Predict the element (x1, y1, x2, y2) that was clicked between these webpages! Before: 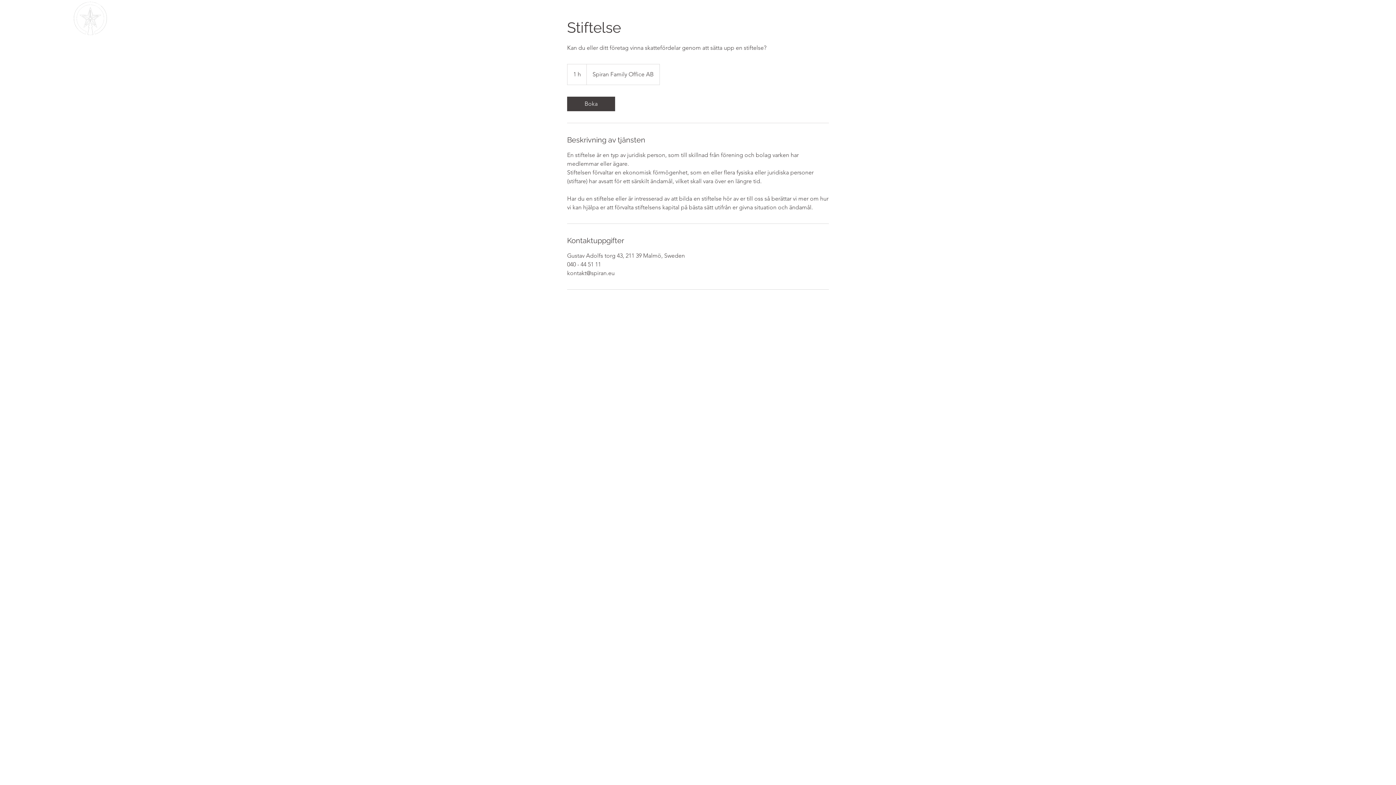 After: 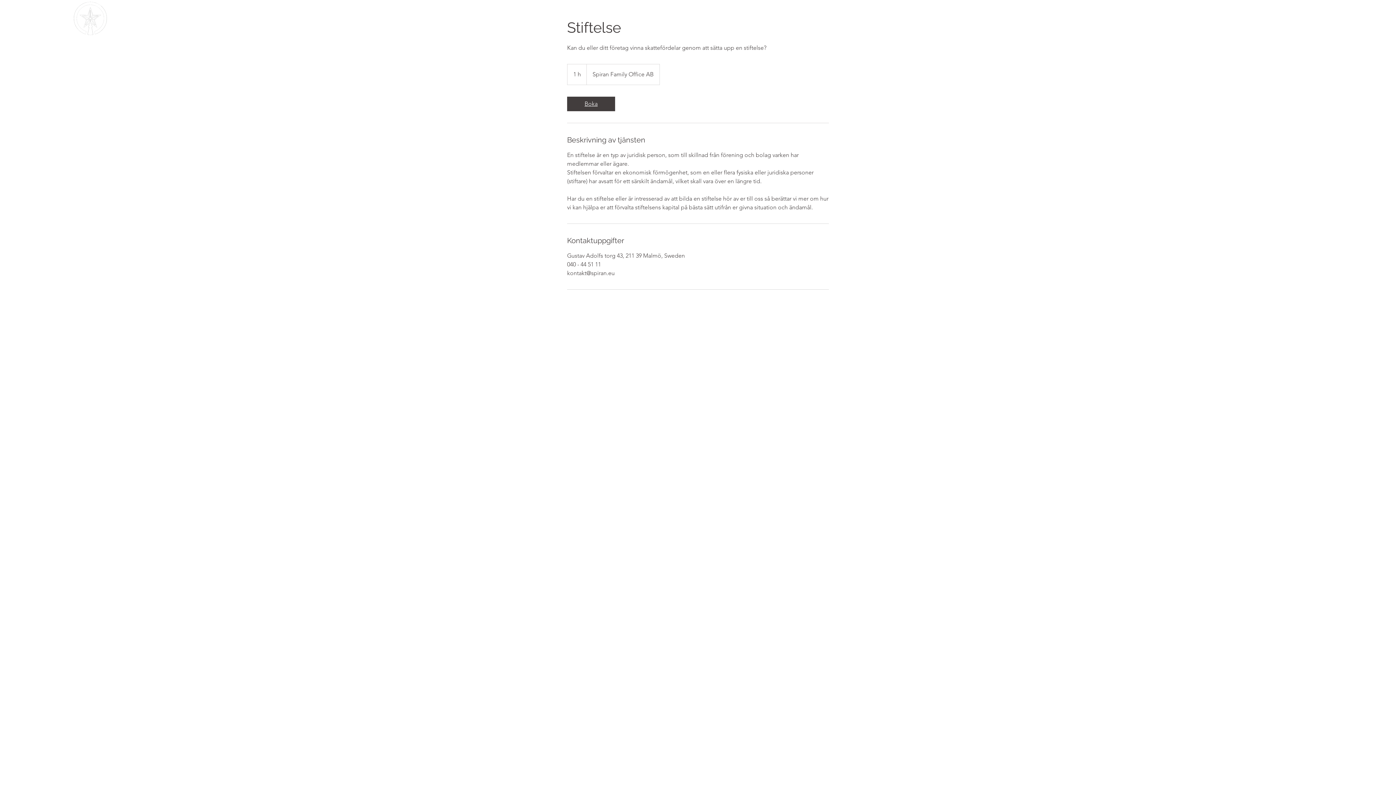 Action: label: Boka bbox: (567, 96, 615, 111)